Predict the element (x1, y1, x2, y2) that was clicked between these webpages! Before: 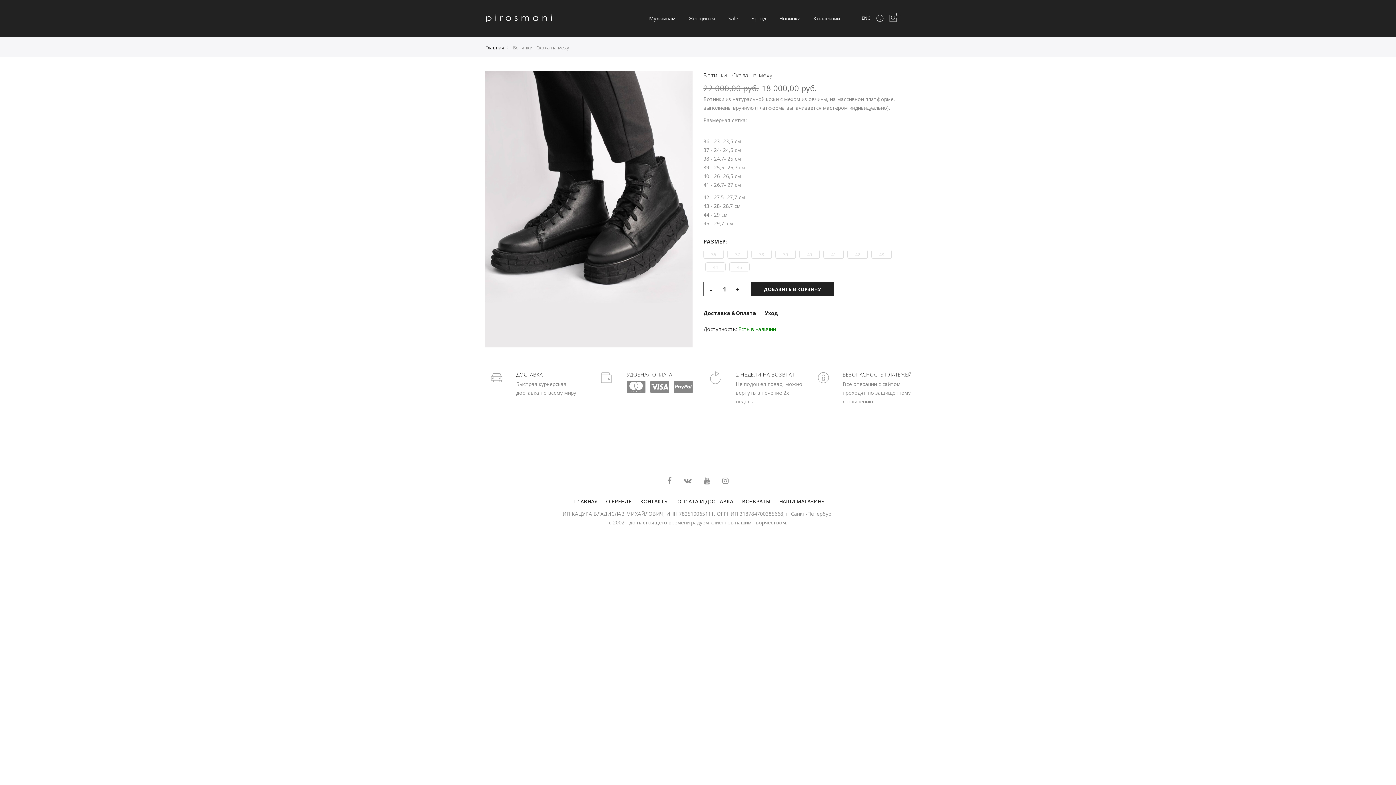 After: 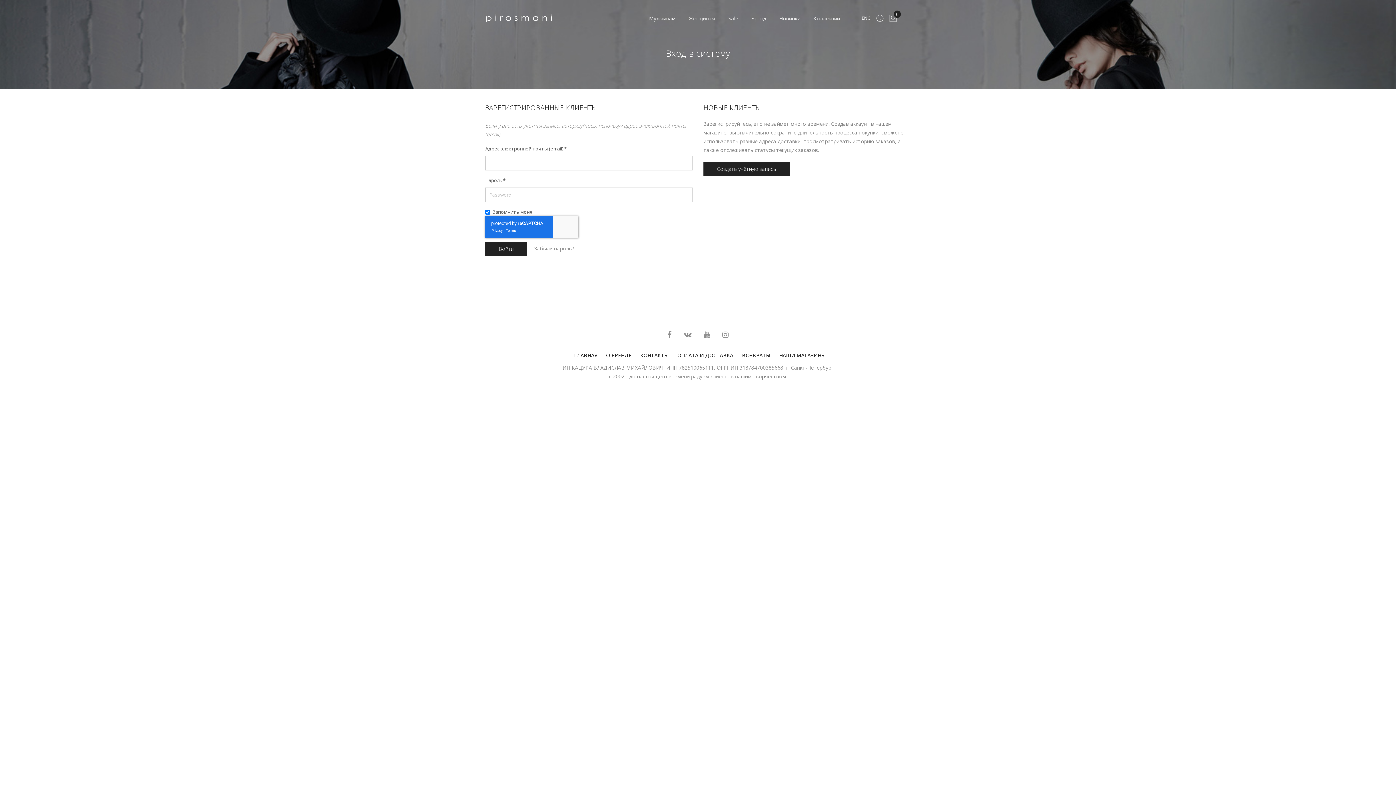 Action: bbox: (875, 14, 884, 23)